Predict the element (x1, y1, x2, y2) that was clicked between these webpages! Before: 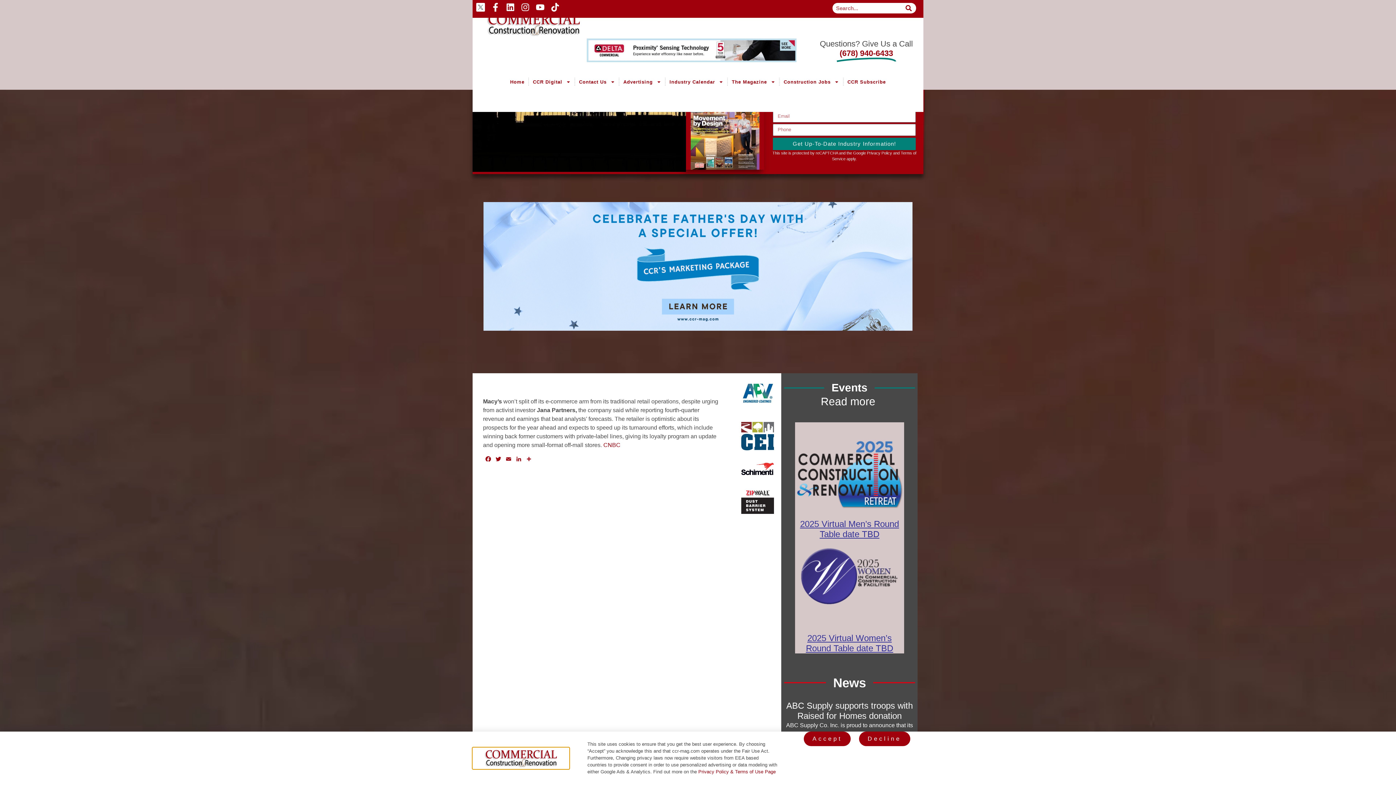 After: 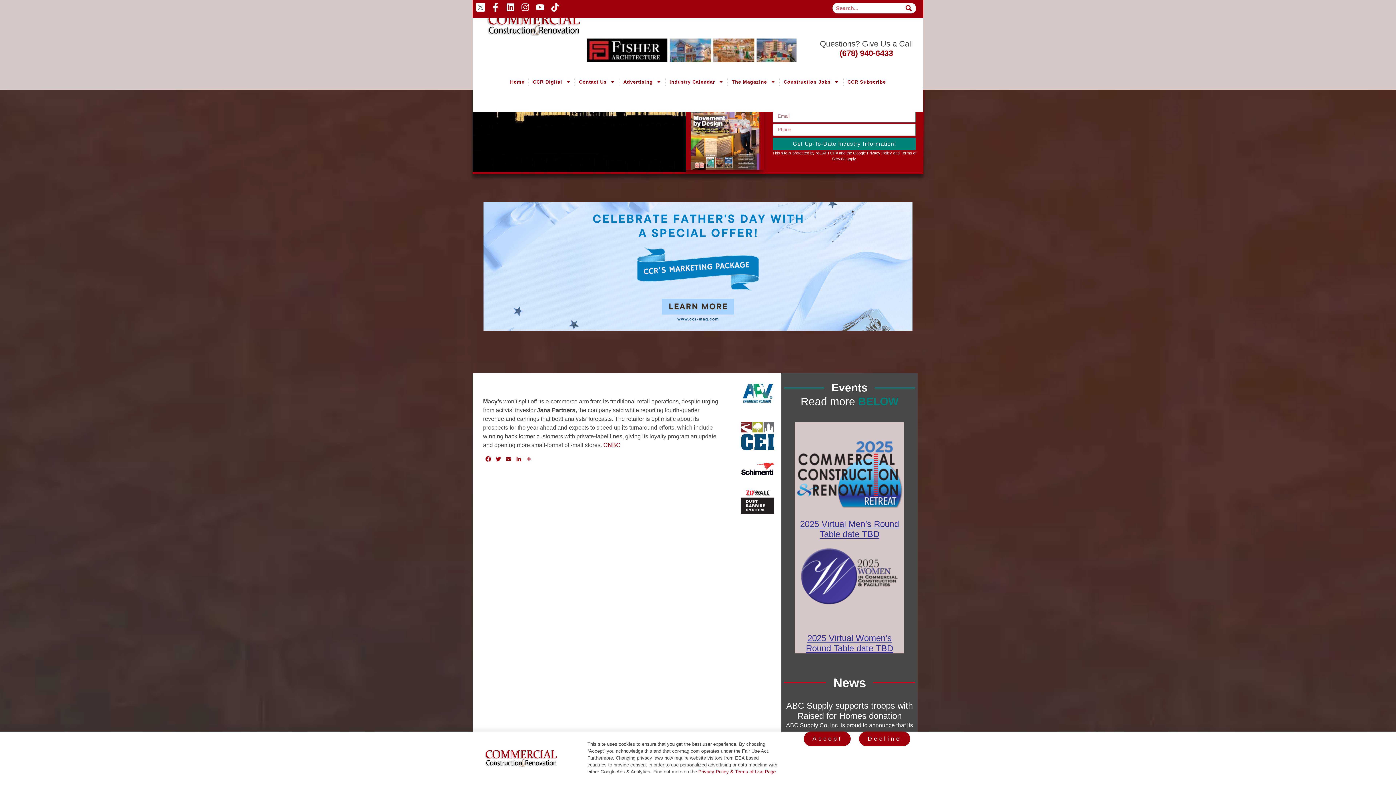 Action: label: CNBC bbox: (603, 442, 620, 448)